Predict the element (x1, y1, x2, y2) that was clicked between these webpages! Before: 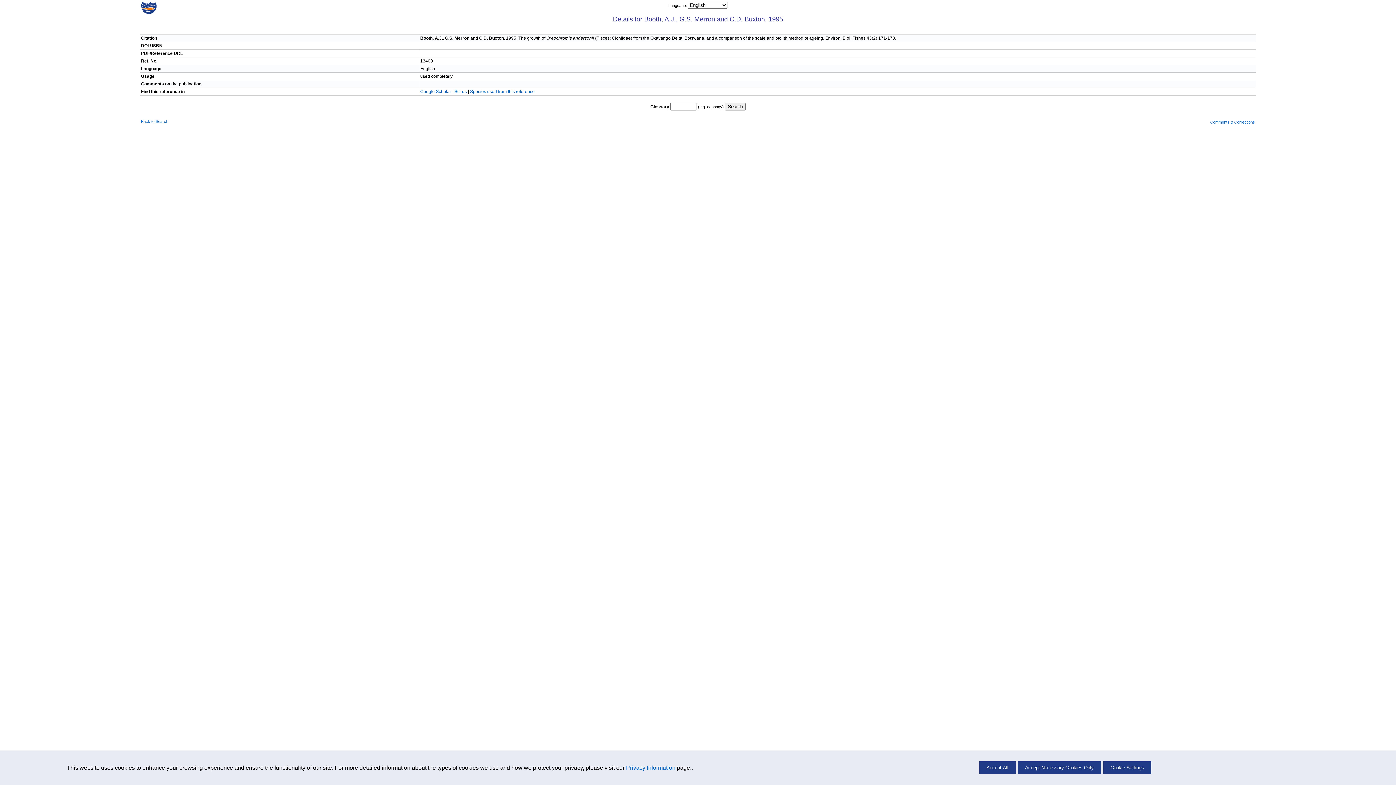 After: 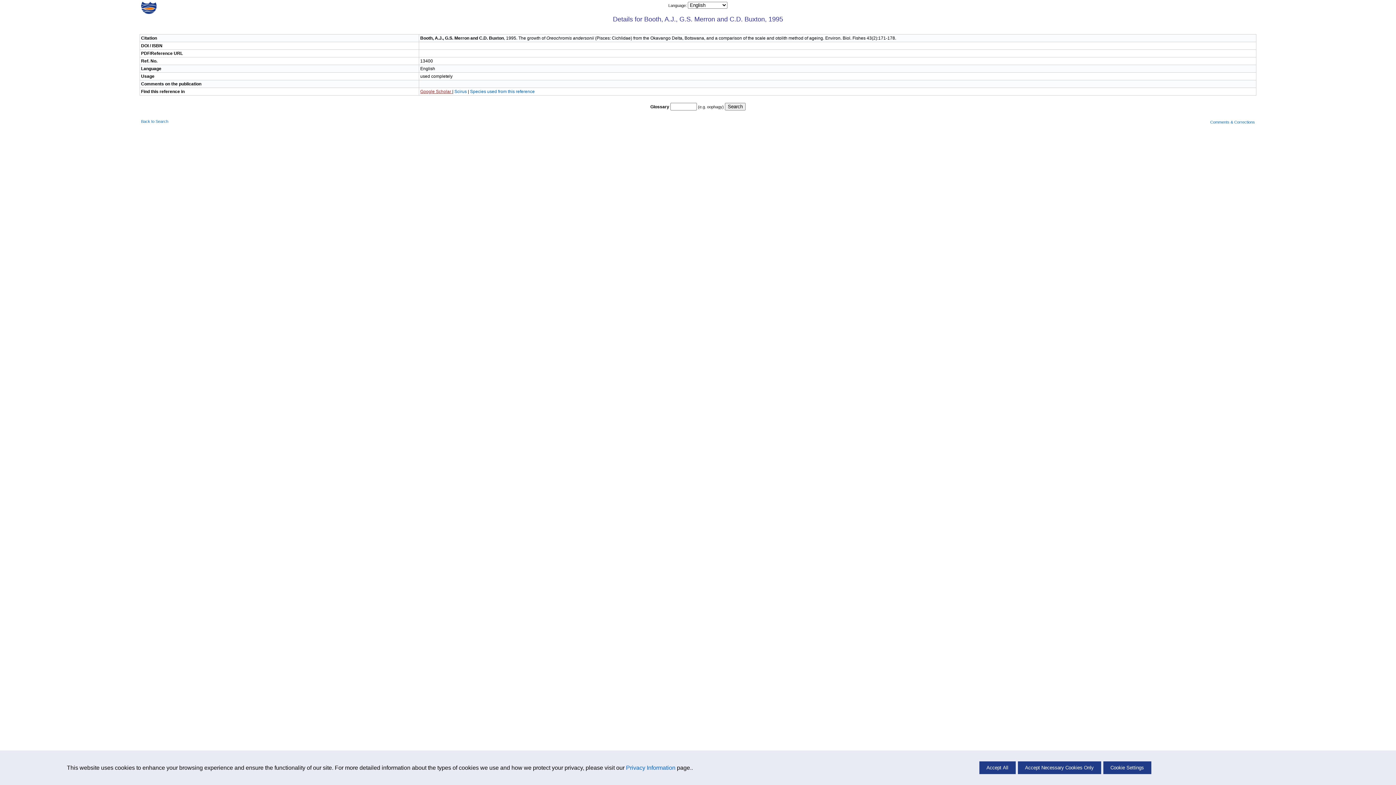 Action: bbox: (420, 89, 452, 94) label: Google Scholar 